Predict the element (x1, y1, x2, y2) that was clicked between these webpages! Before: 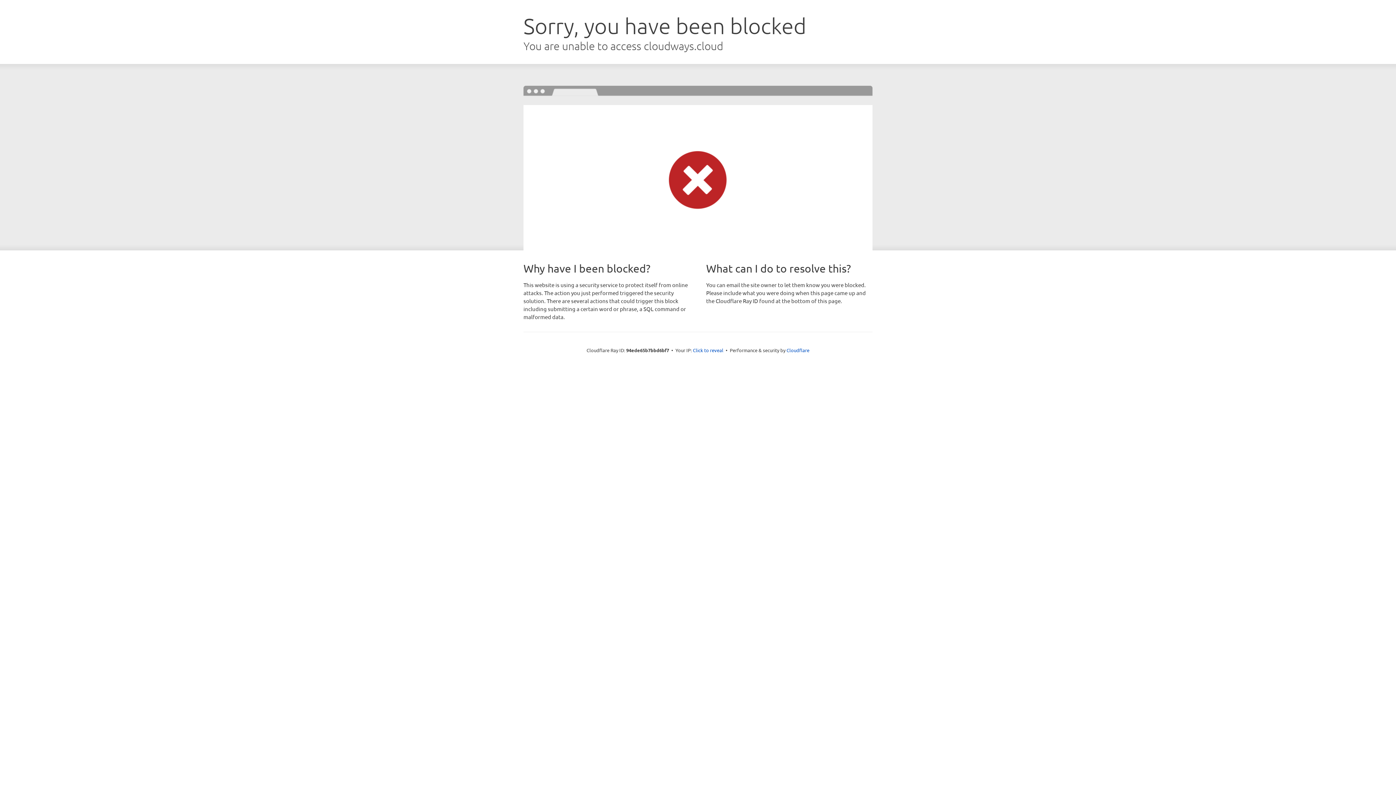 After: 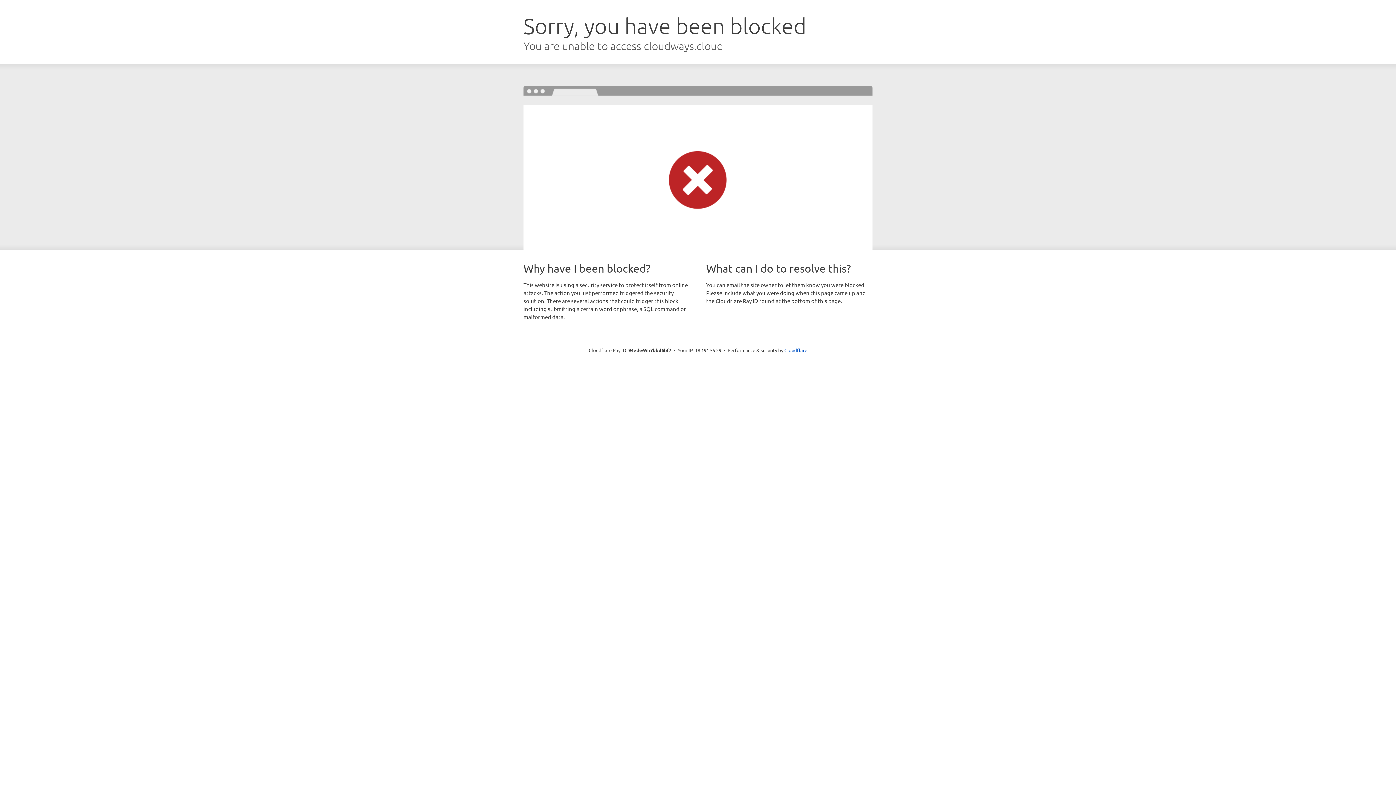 Action: bbox: (693, 346, 723, 353) label: Click to reveal